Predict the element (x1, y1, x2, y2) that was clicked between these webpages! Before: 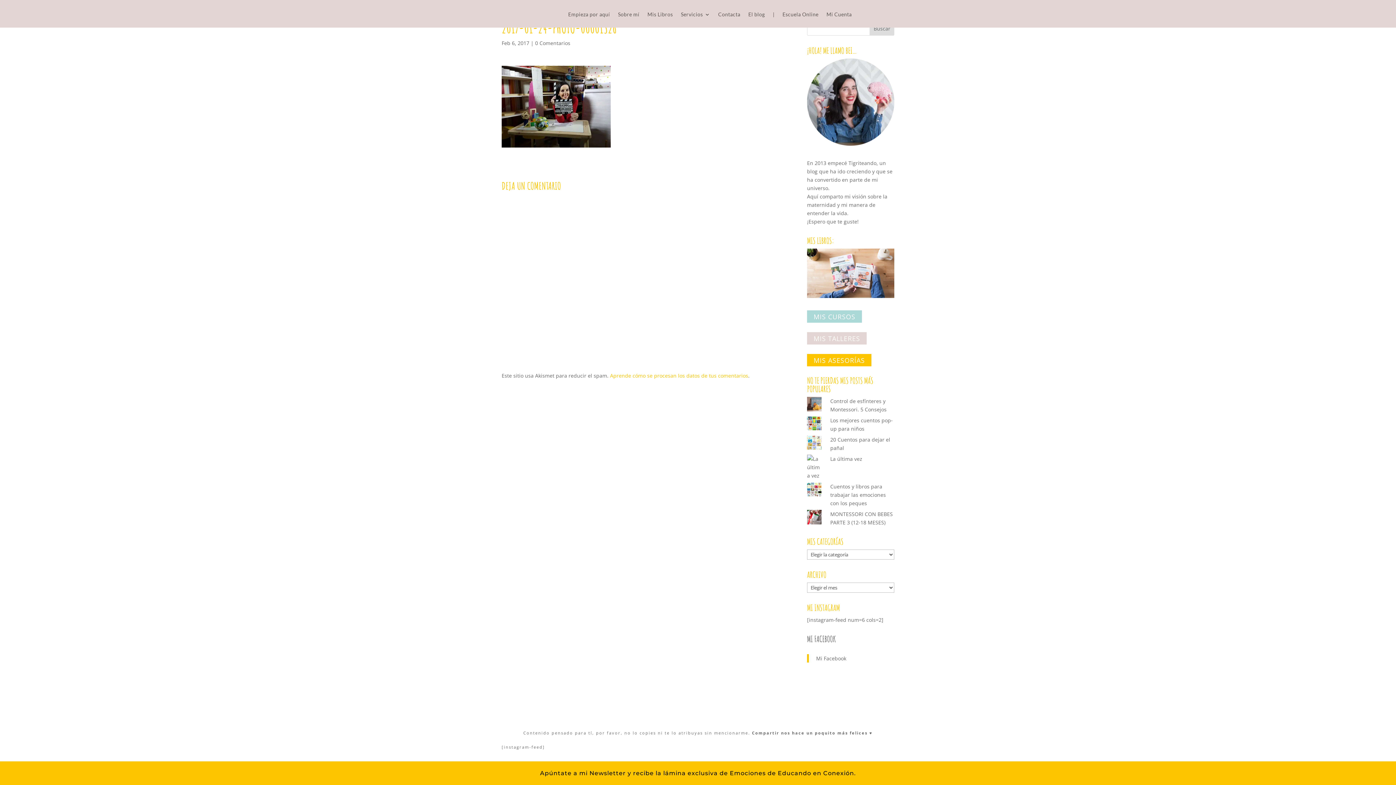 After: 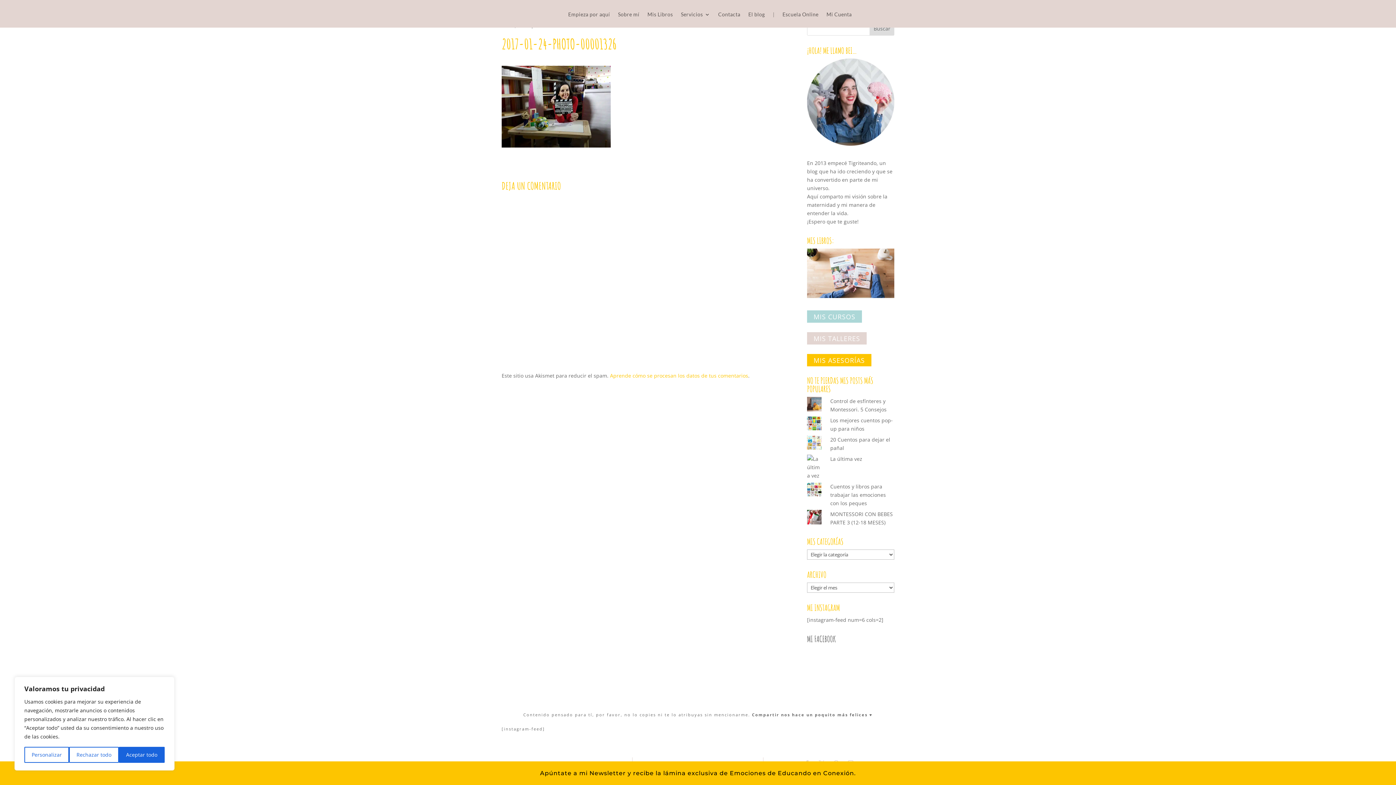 Action: label: | bbox: (773, 12, 774, 27)